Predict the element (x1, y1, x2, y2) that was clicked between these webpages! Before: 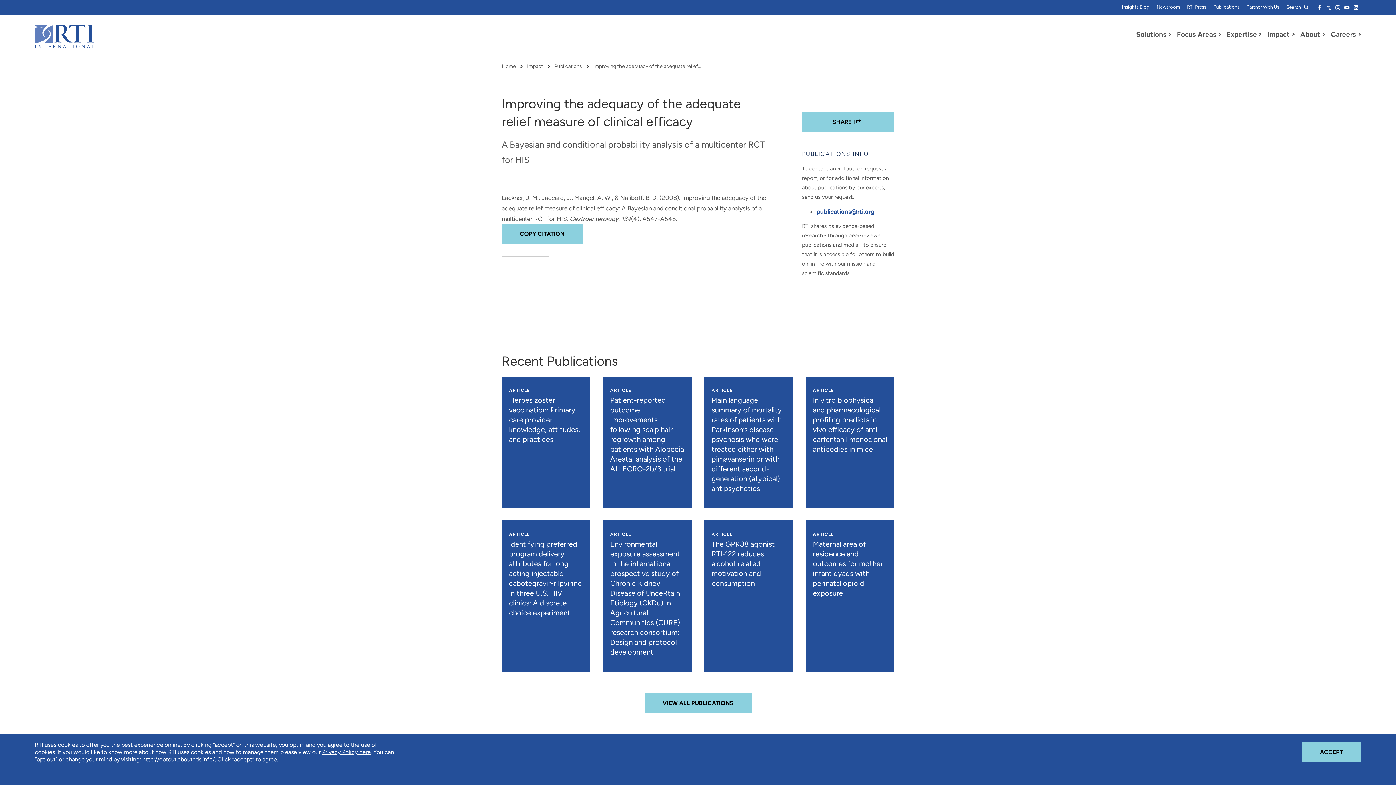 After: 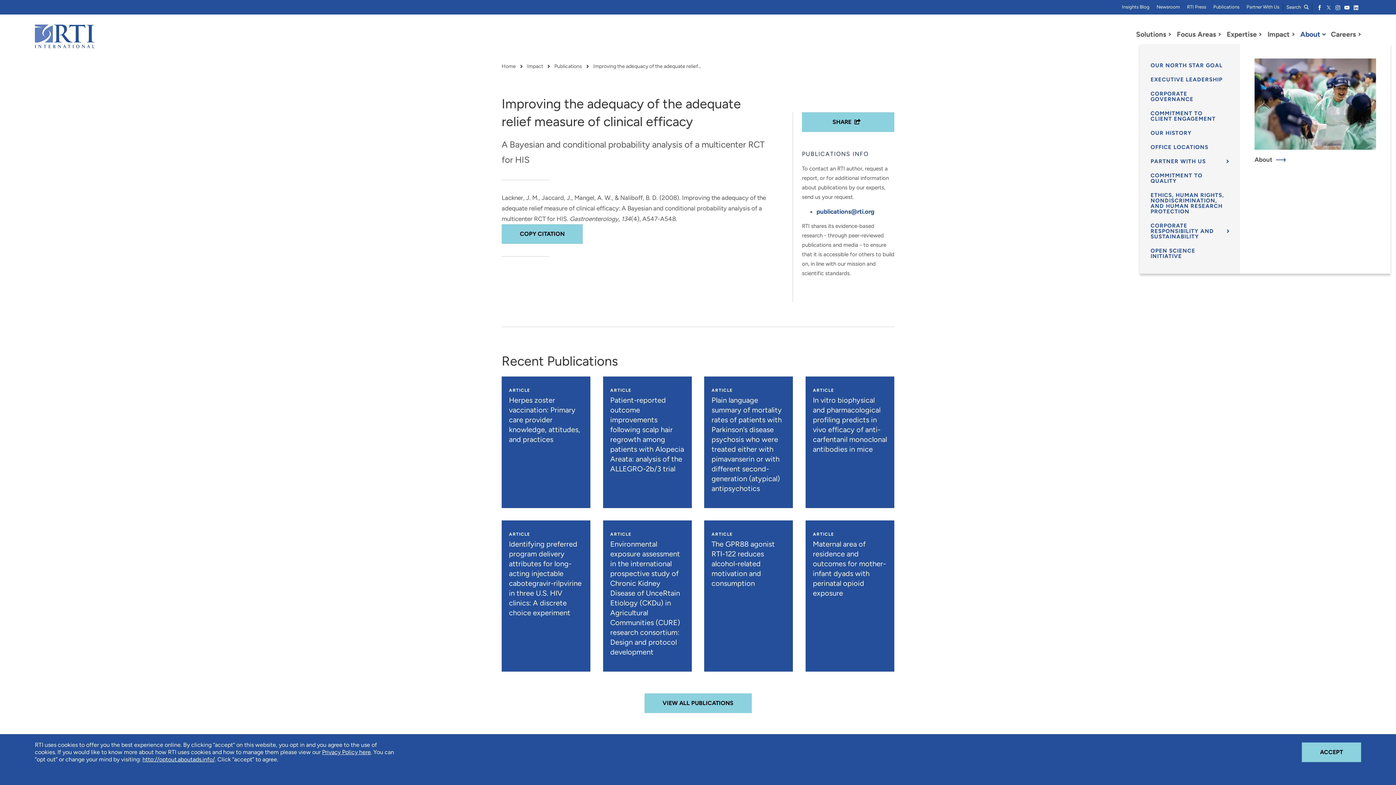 Action: label: About bbox: (1295, 25, 1322, 44)